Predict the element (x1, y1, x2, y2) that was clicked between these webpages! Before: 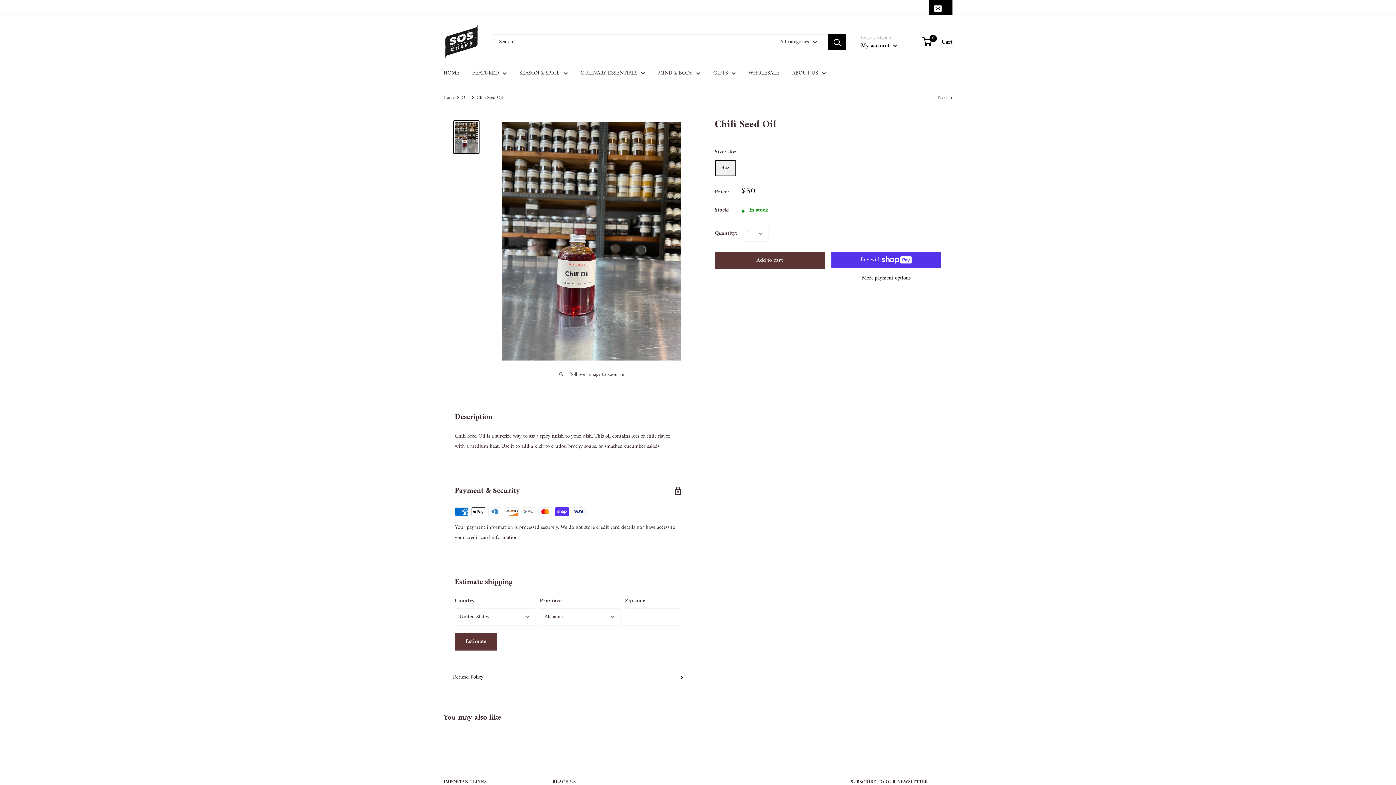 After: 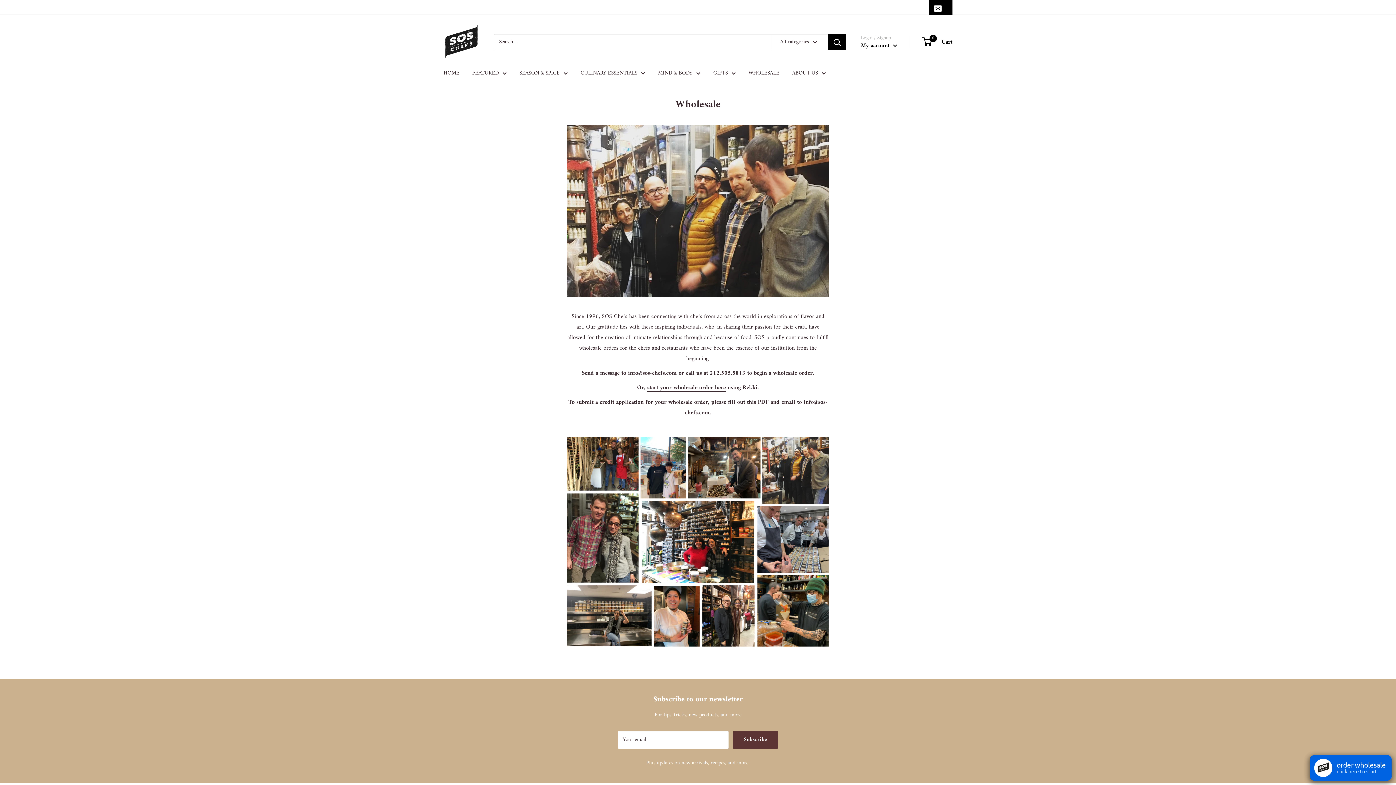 Action: label: WHOLESALE bbox: (748, 68, 779, 78)